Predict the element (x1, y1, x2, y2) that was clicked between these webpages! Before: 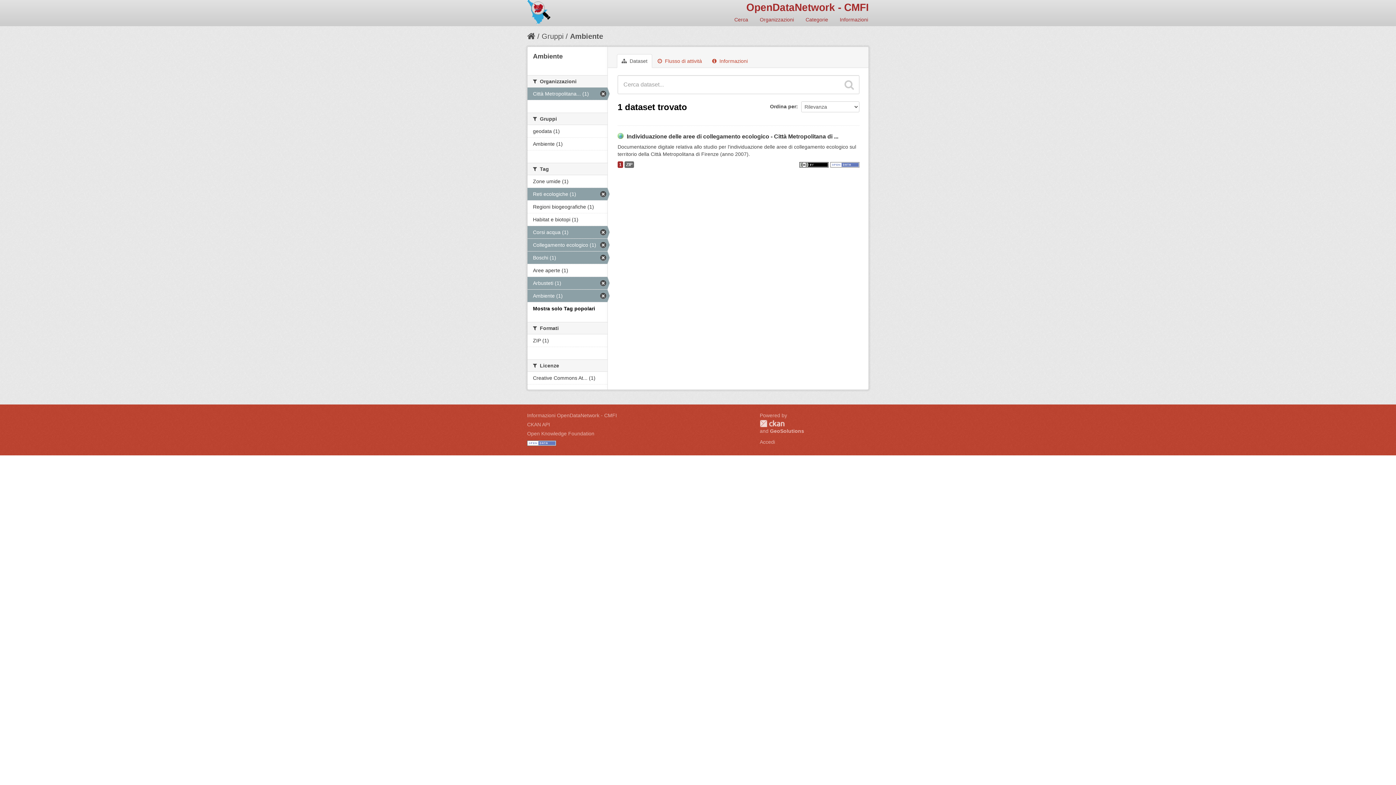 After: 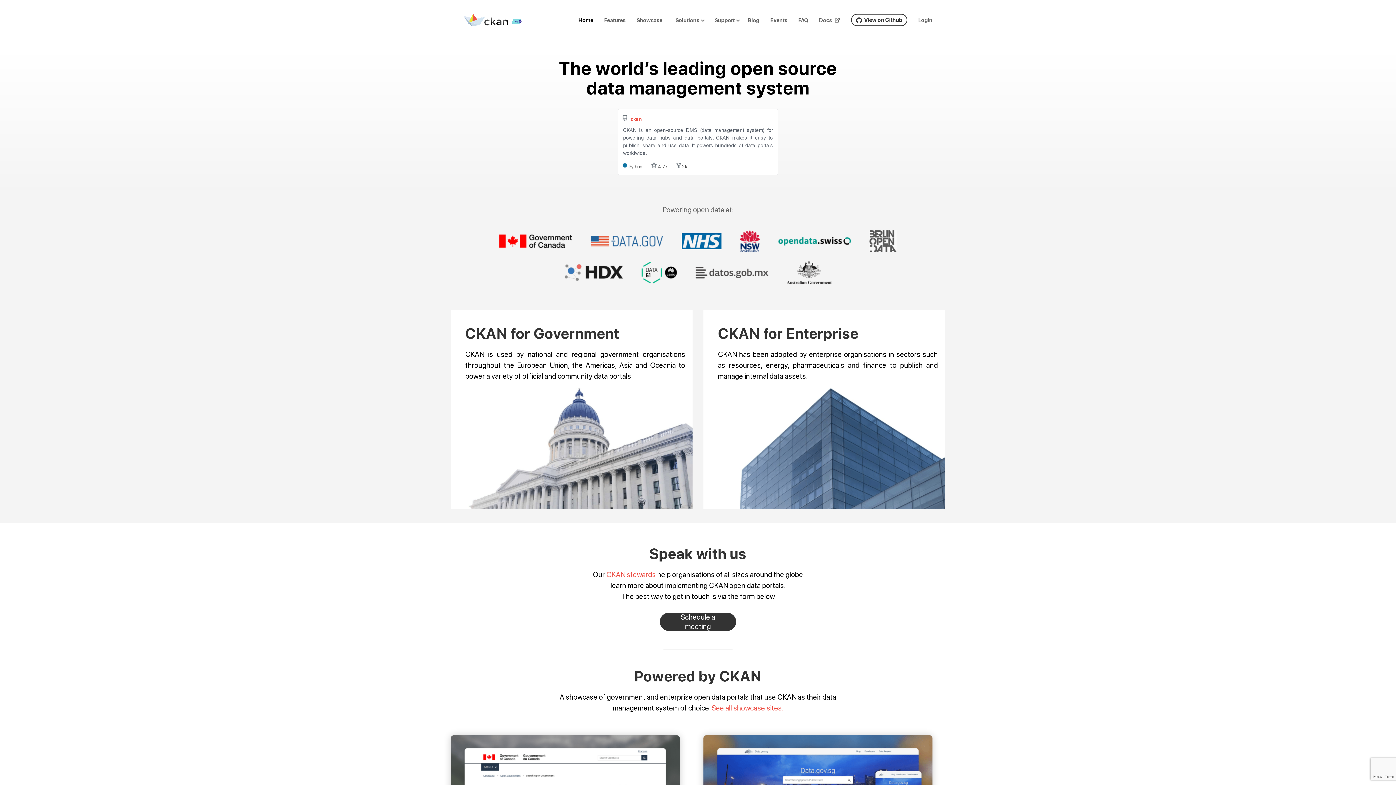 Action: bbox: (760, 420, 784, 427) label: CKAN